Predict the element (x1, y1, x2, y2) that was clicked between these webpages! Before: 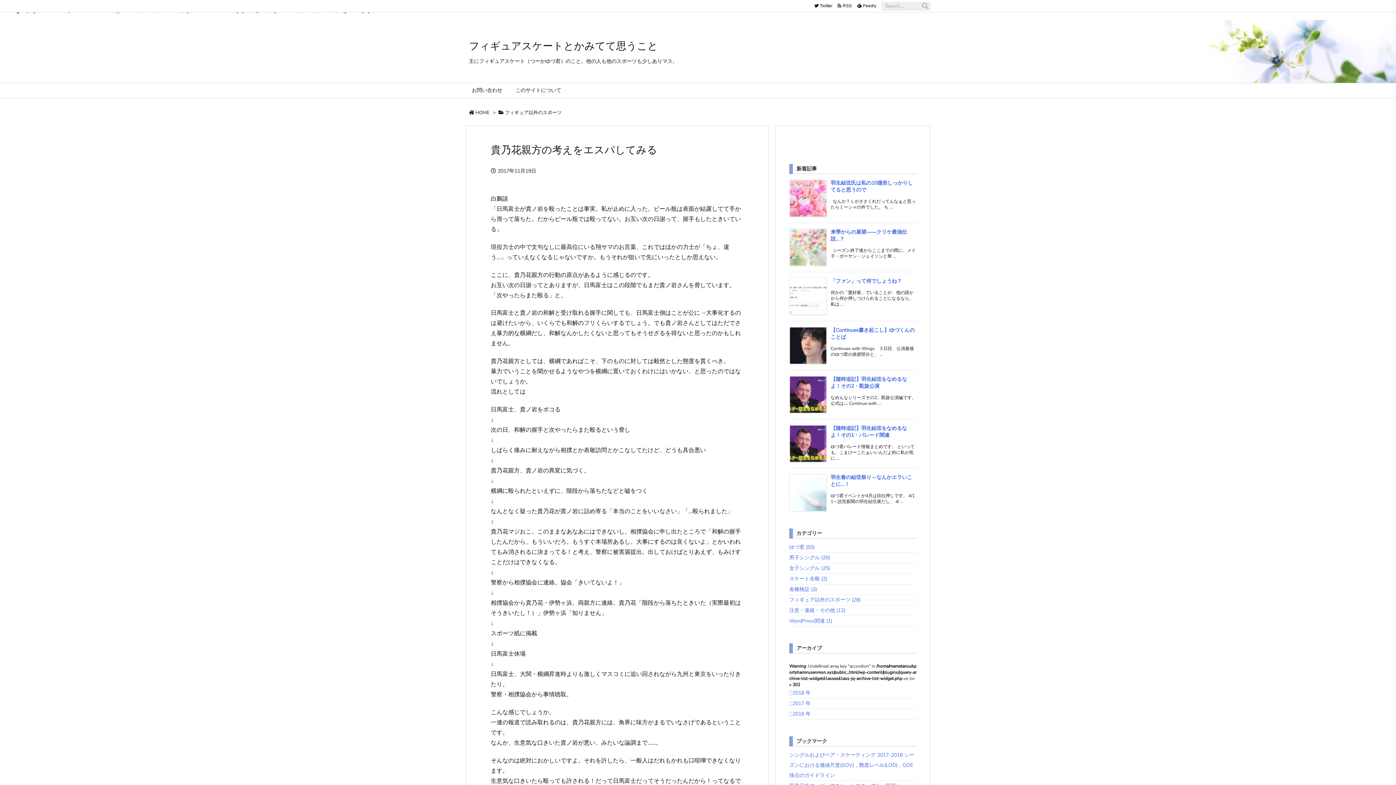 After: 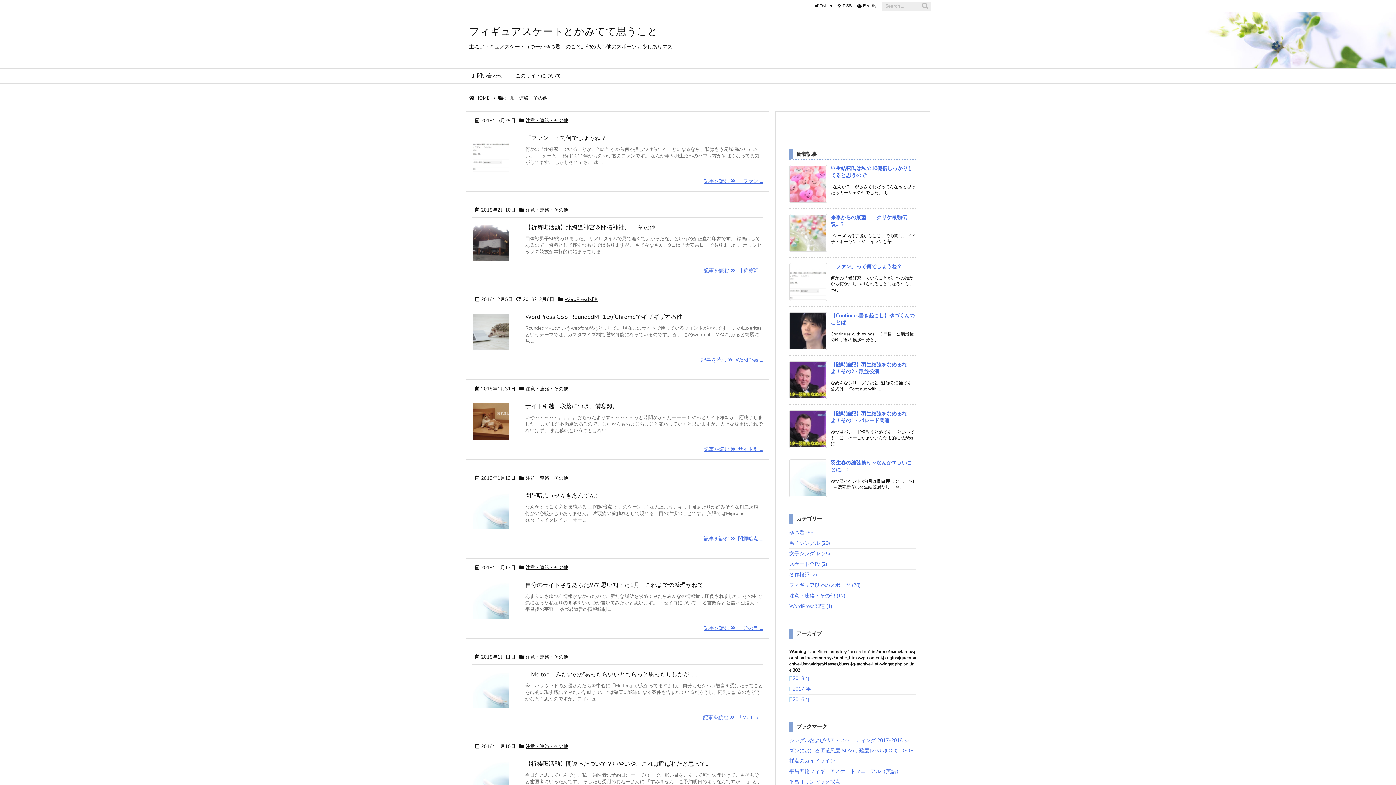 Action: label: 注意・連絡・その他 (12) bbox: (789, 607, 845, 614)